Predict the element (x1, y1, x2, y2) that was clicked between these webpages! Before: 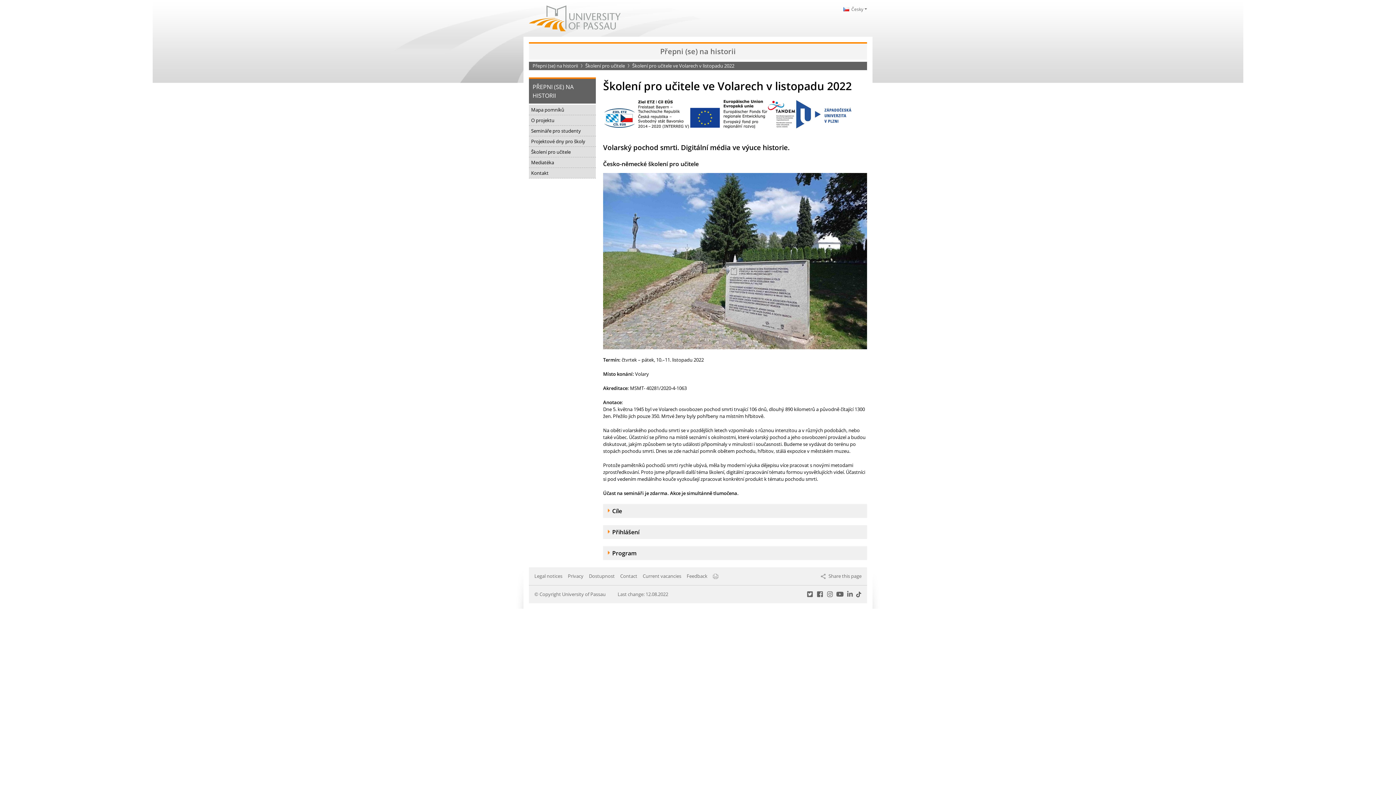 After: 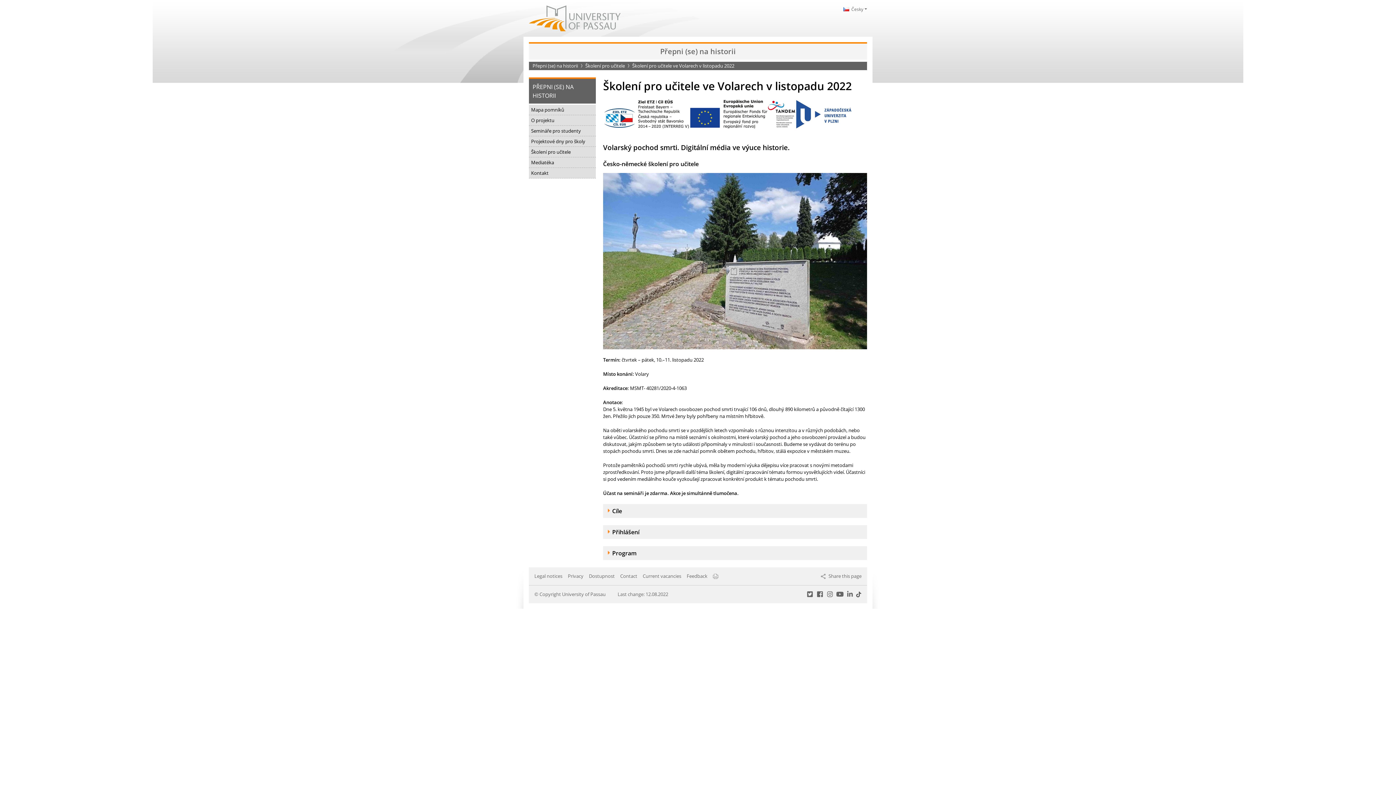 Action: label: Twitter bbox: (806, 590, 814, 598)